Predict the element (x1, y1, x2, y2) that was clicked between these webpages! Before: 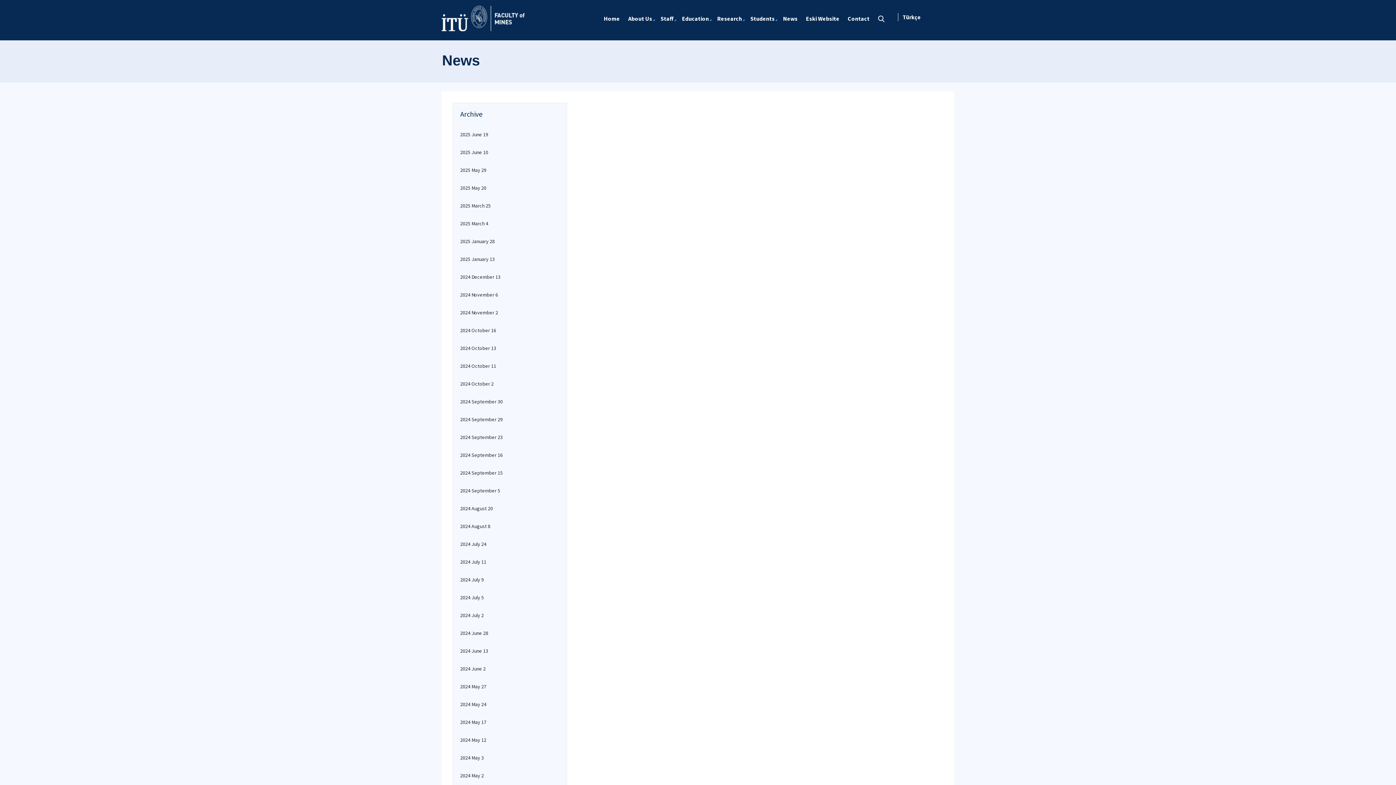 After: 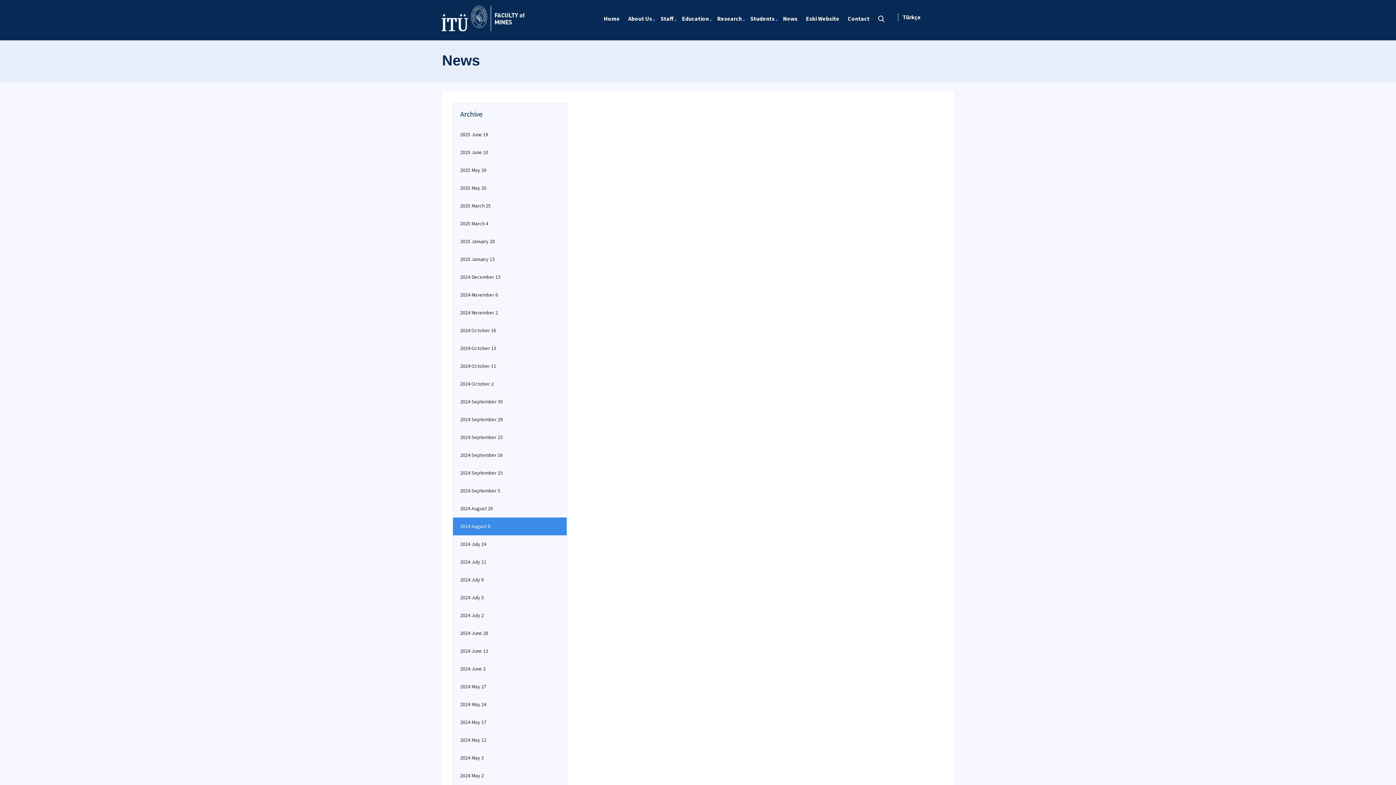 Action: bbox: (453, 517, 566, 535) label: 2024 August 8